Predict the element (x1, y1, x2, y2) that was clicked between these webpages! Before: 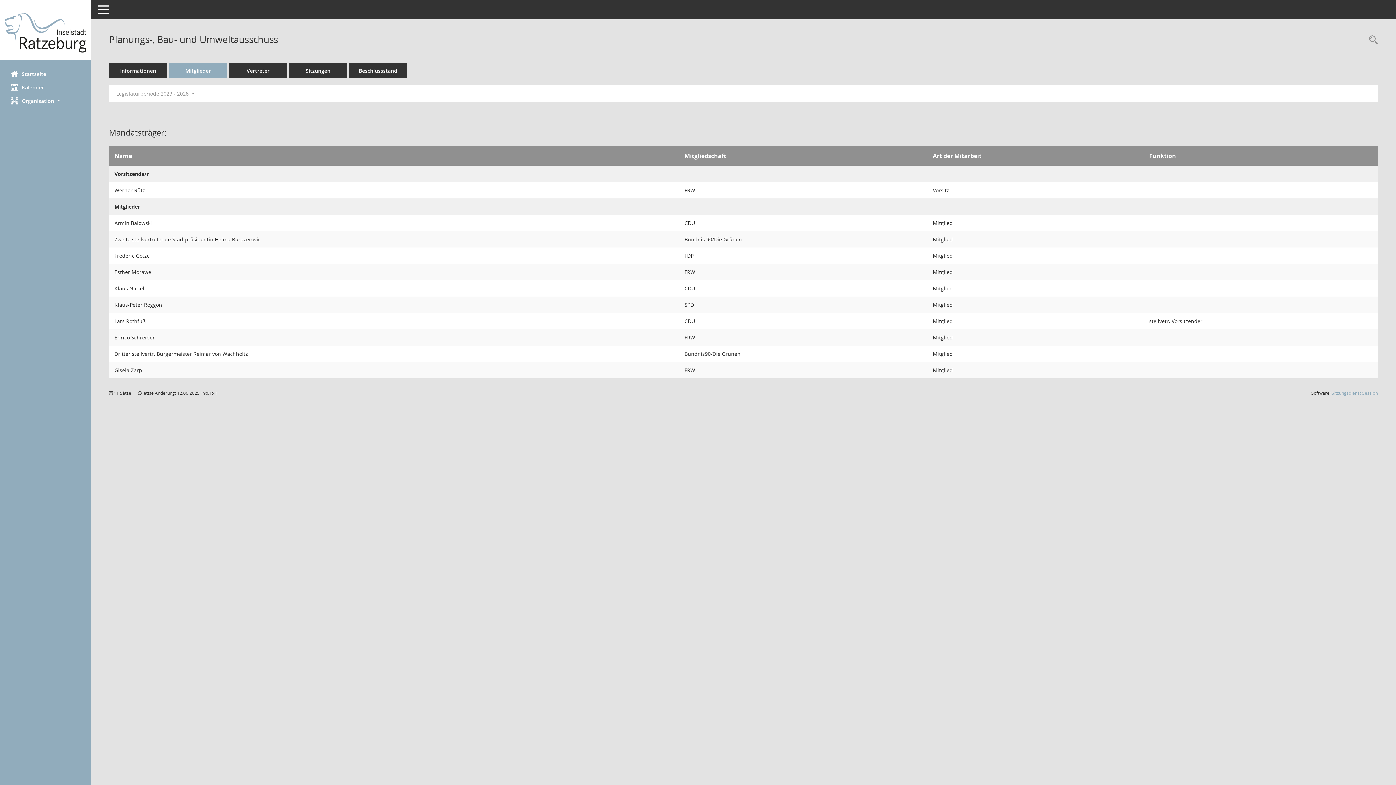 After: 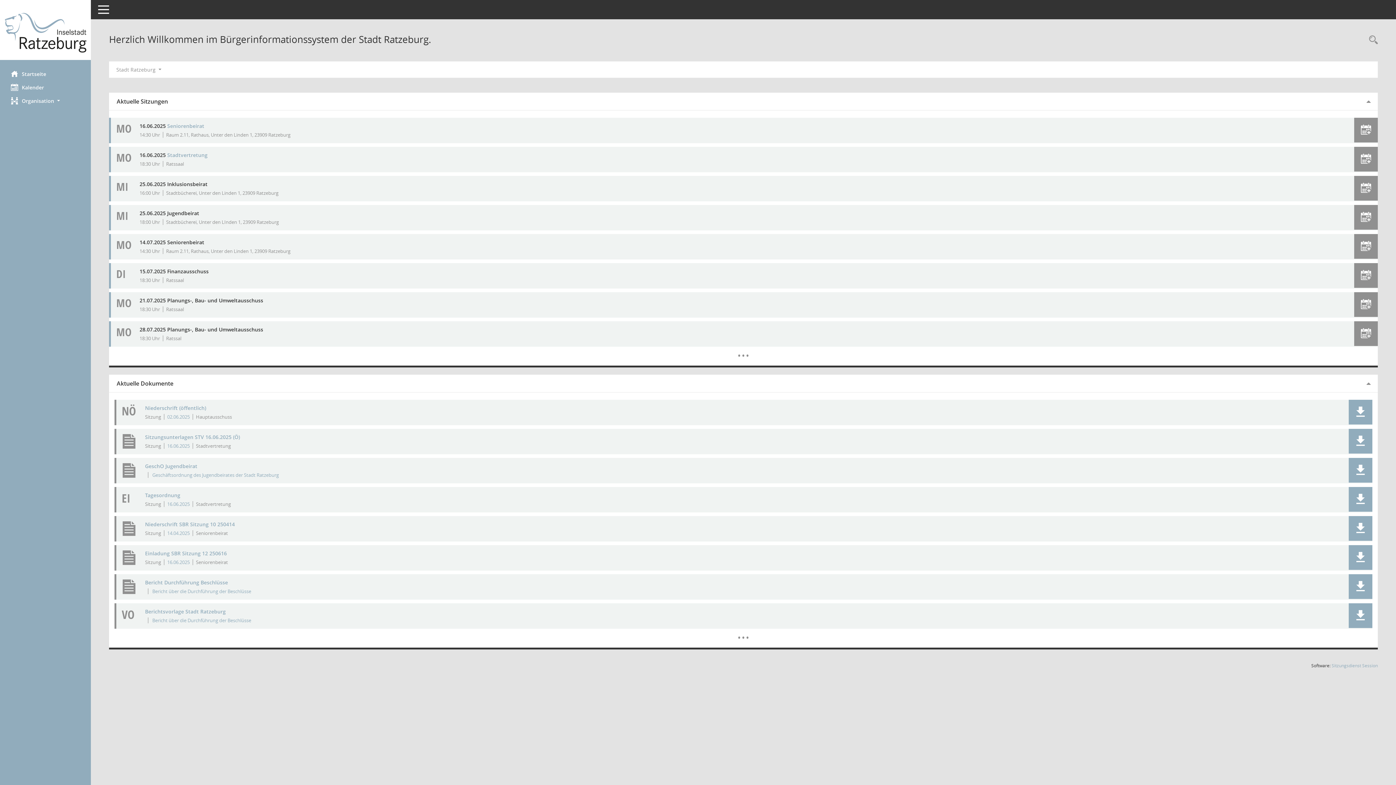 Action: bbox: (0, 12, 90, 52) label: Hier gelangen Sie zur Startseite dieser Webanwendung.